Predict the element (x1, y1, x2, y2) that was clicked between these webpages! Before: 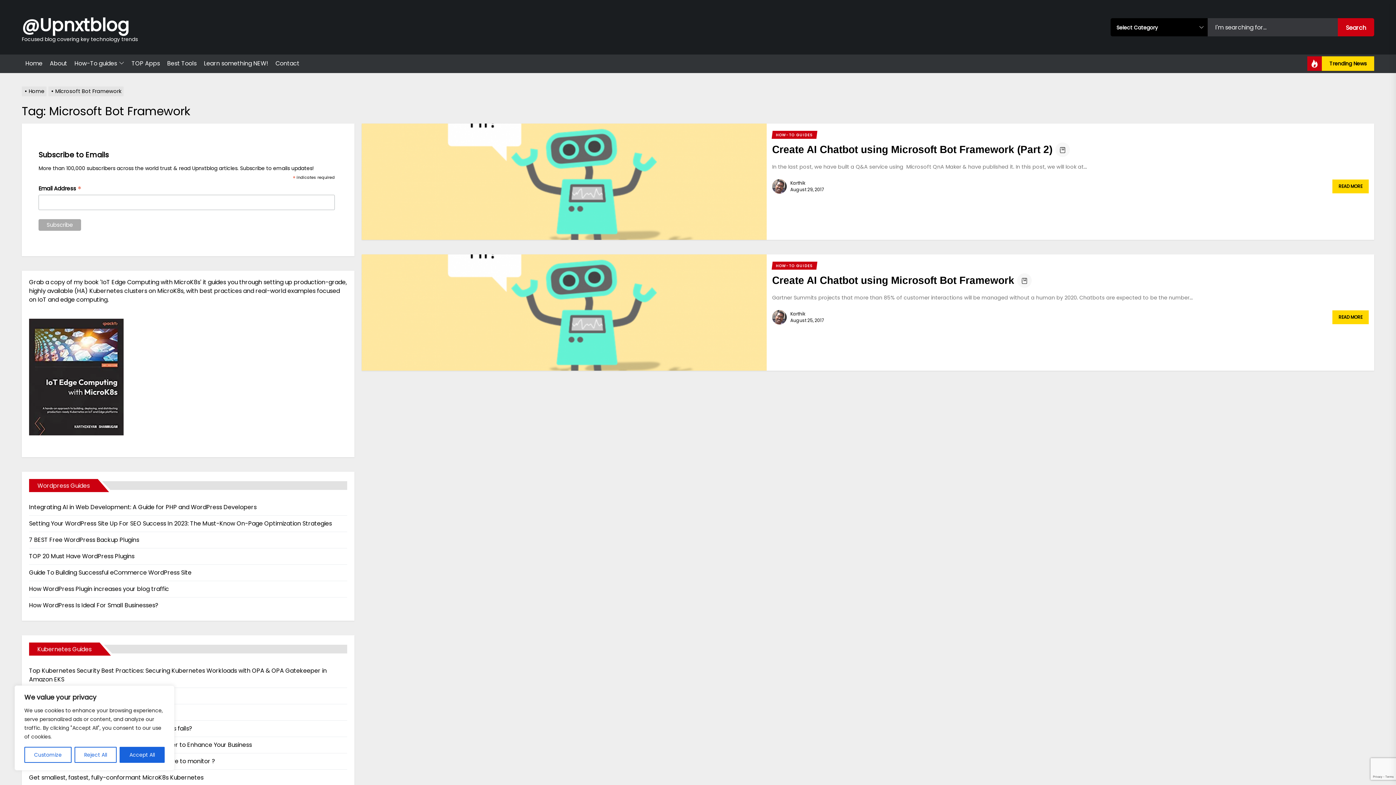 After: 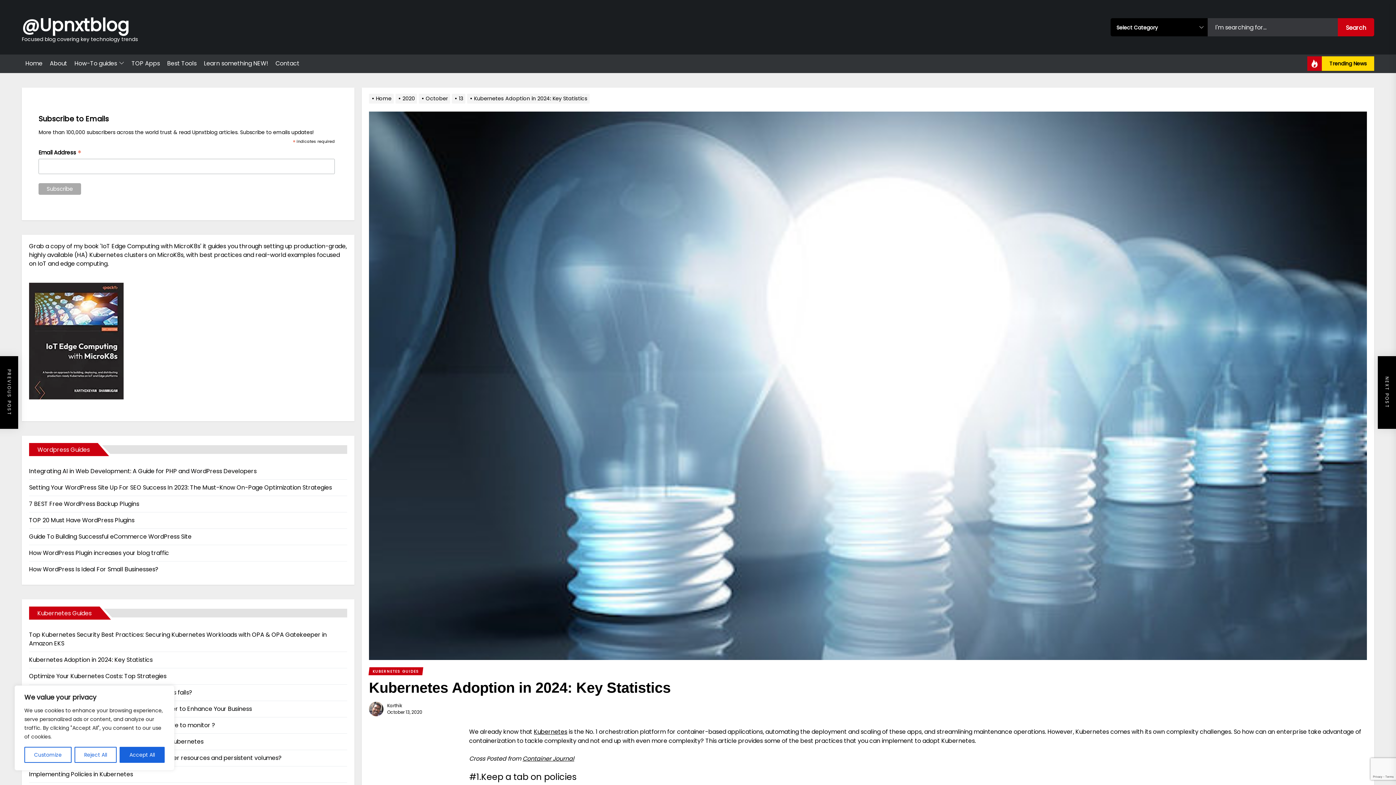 Action: bbox: (29, 688, 347, 704) label: Kubernetes Adoption in 2024: Key Statistics